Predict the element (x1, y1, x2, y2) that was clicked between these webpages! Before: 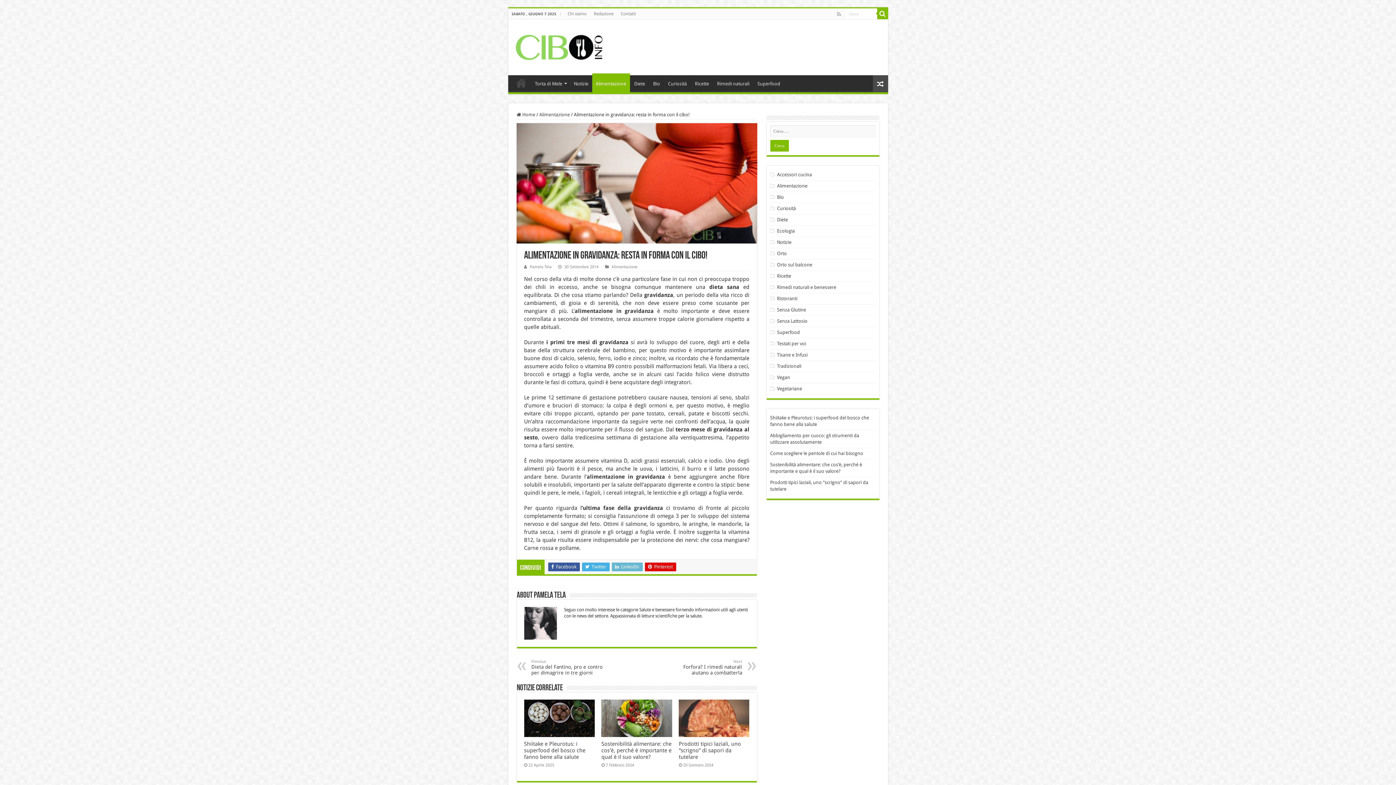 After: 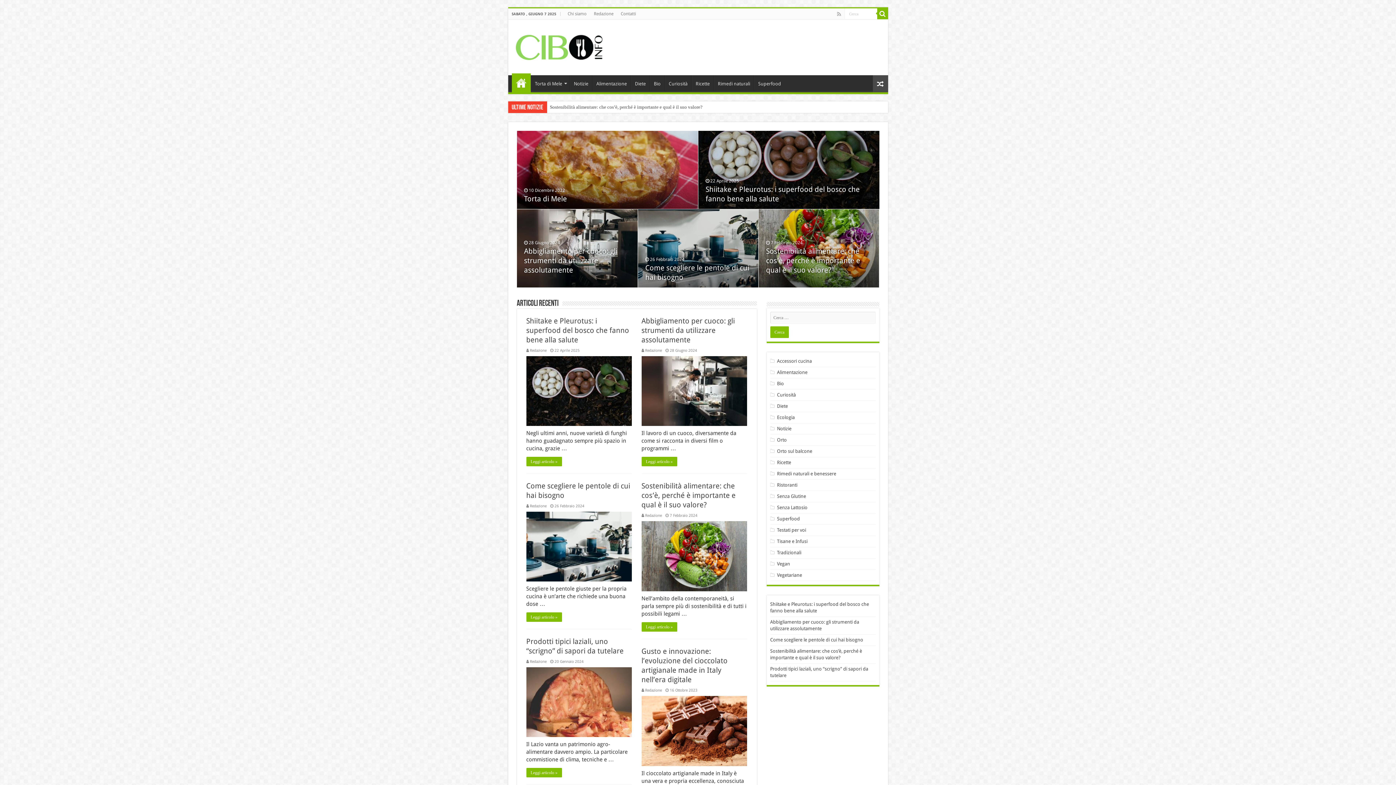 Action: label: Home bbox: (511, 75, 530, 90)